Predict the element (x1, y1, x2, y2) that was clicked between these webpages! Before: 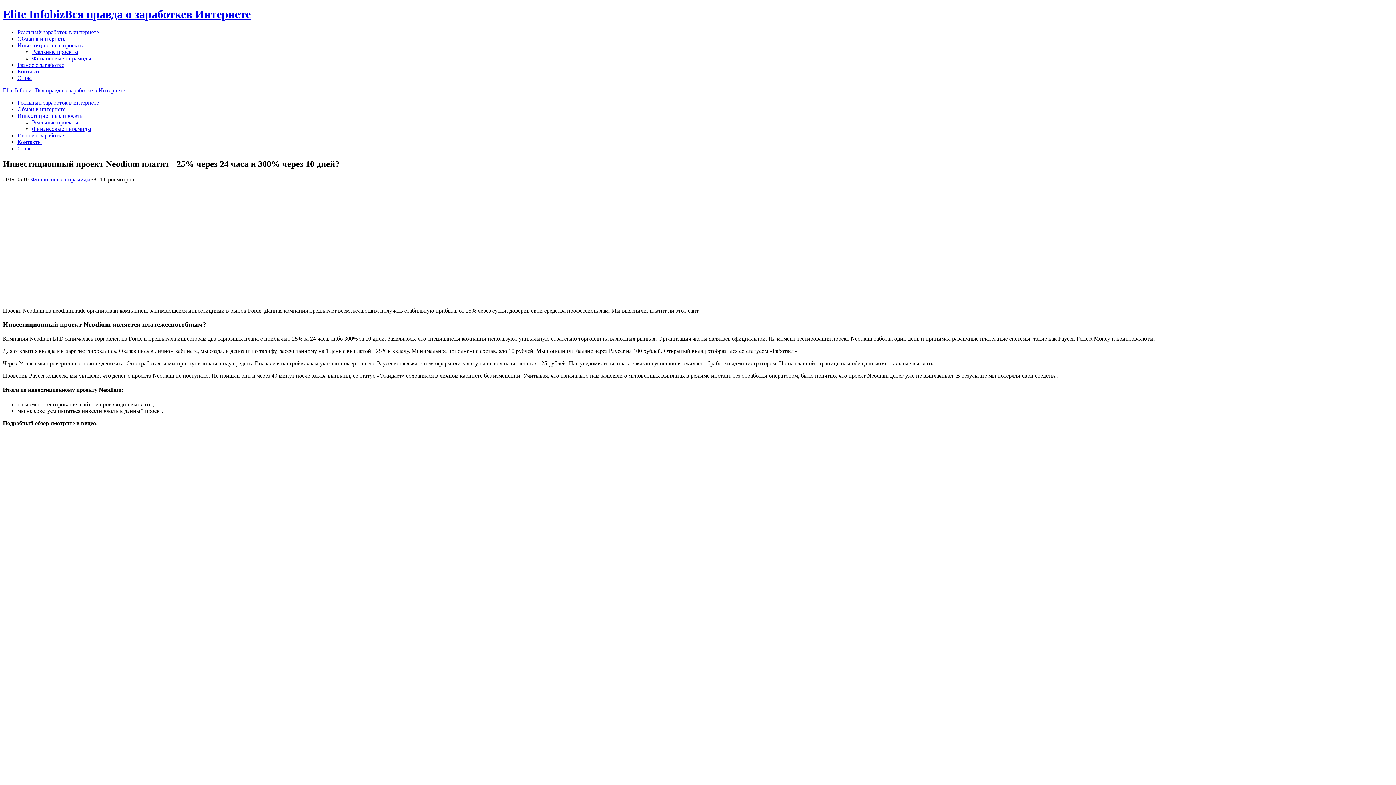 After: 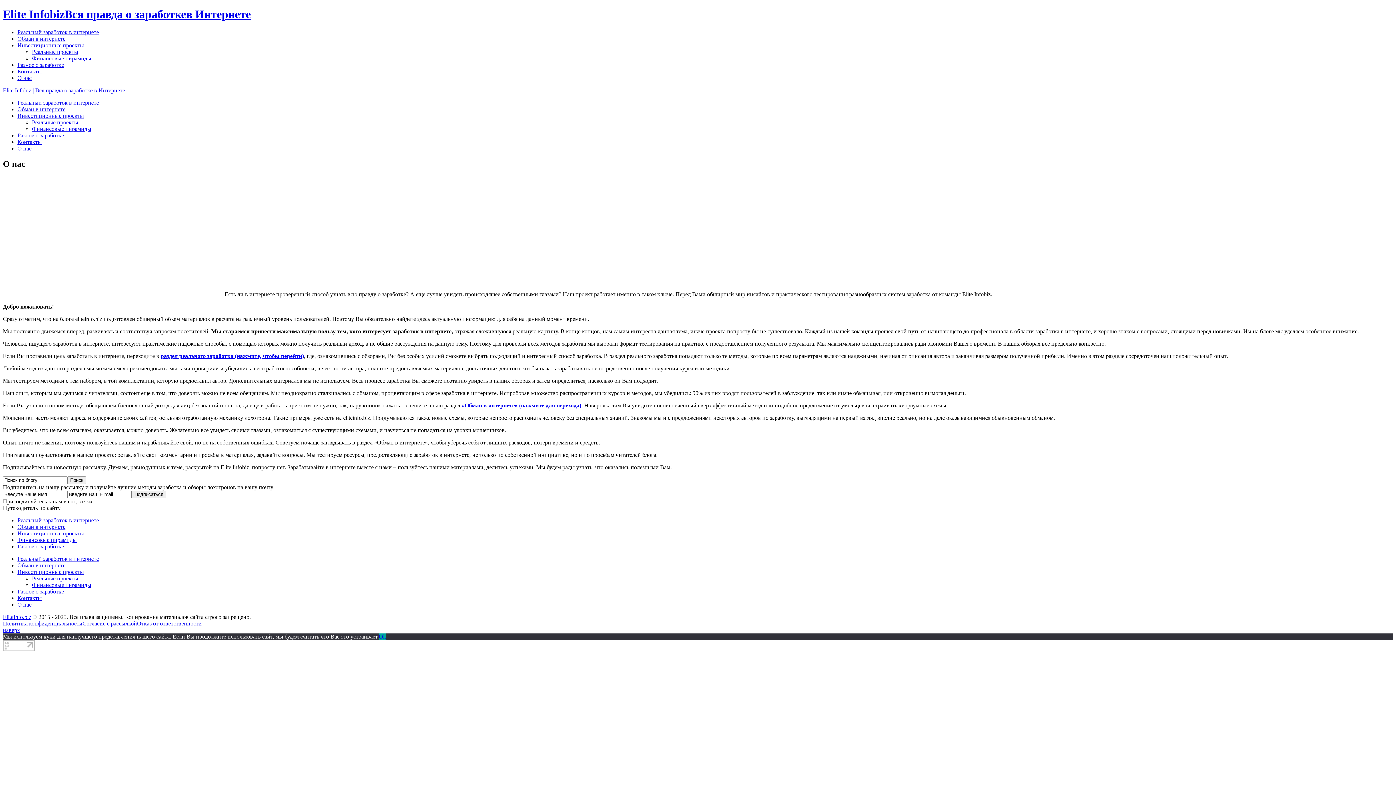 Action: bbox: (17, 74, 31, 81) label: О нас